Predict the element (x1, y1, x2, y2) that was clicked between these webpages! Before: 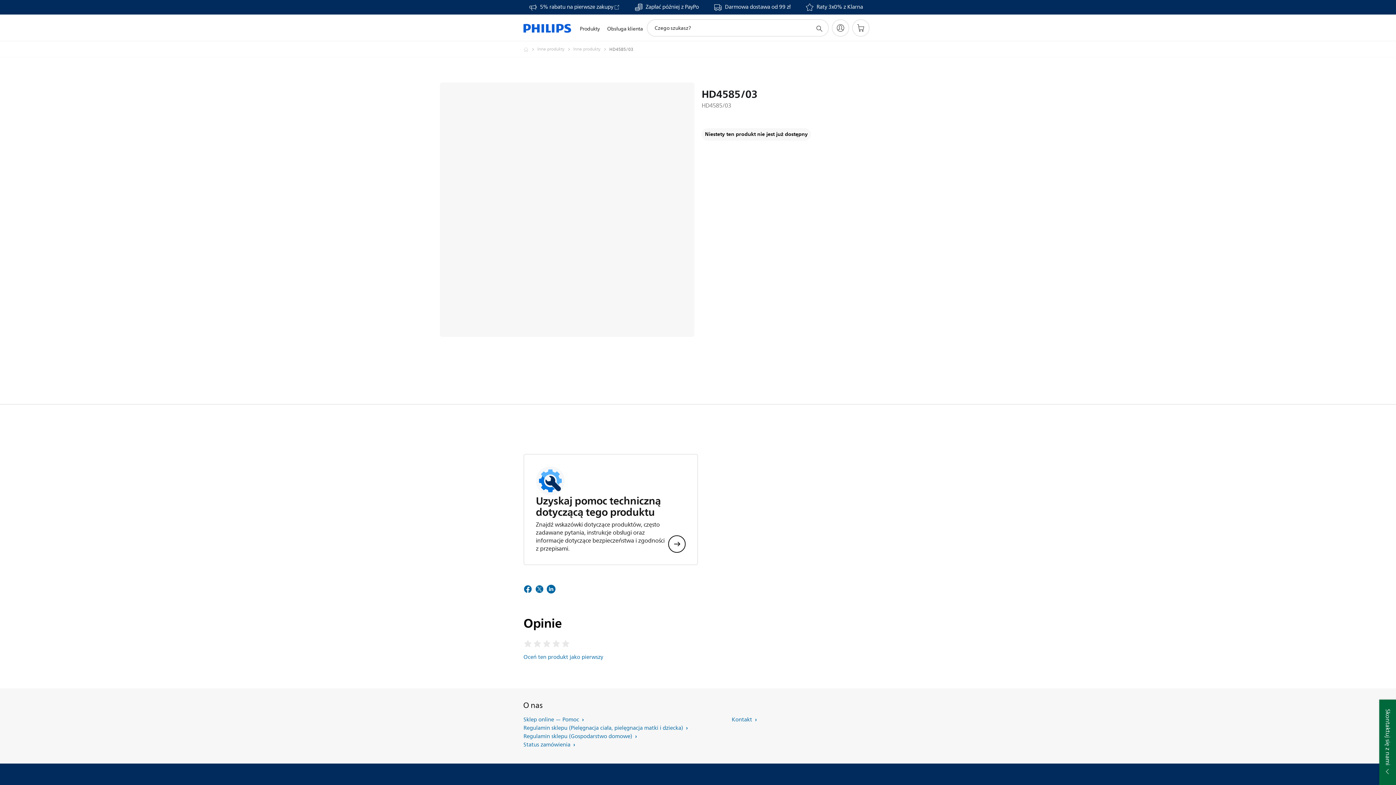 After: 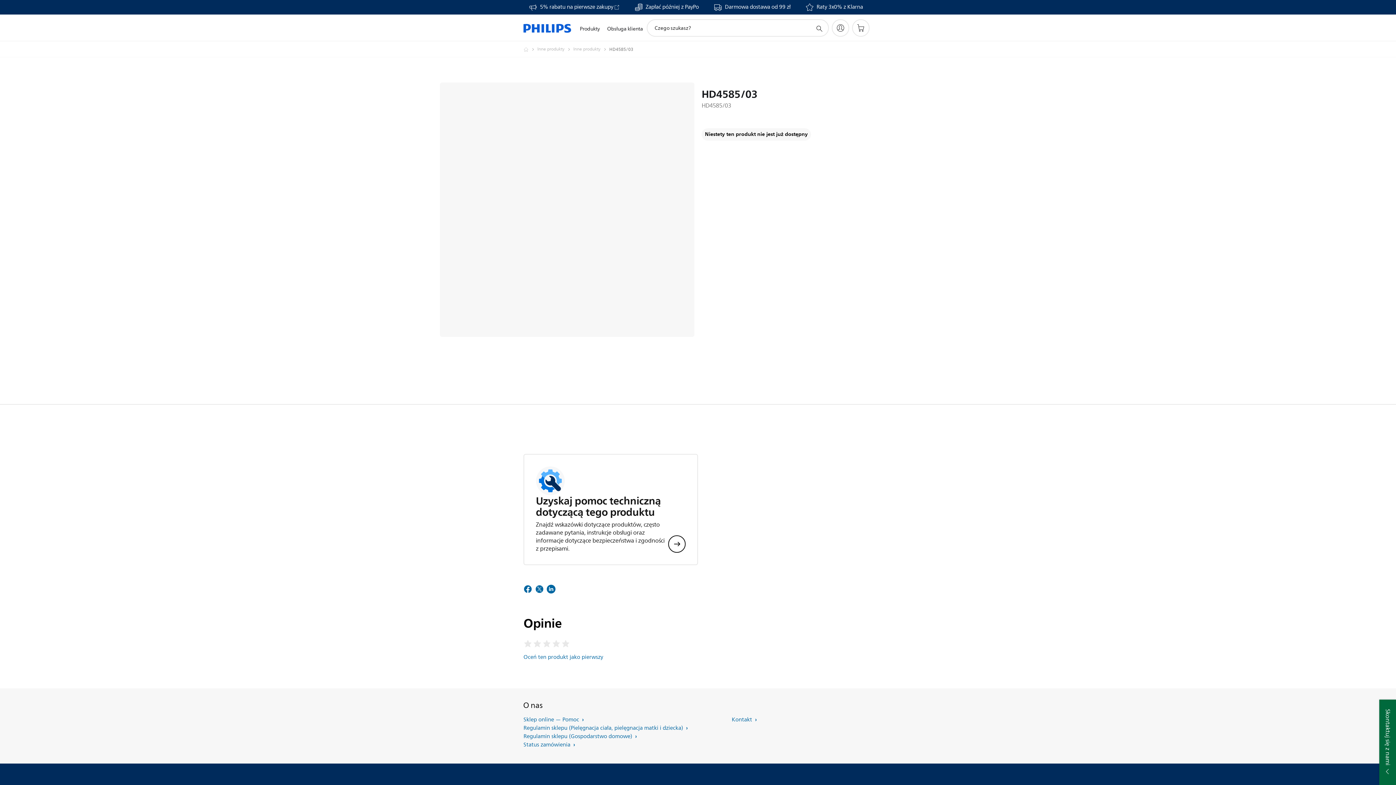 Action: bbox: (546, 581, 555, 600)